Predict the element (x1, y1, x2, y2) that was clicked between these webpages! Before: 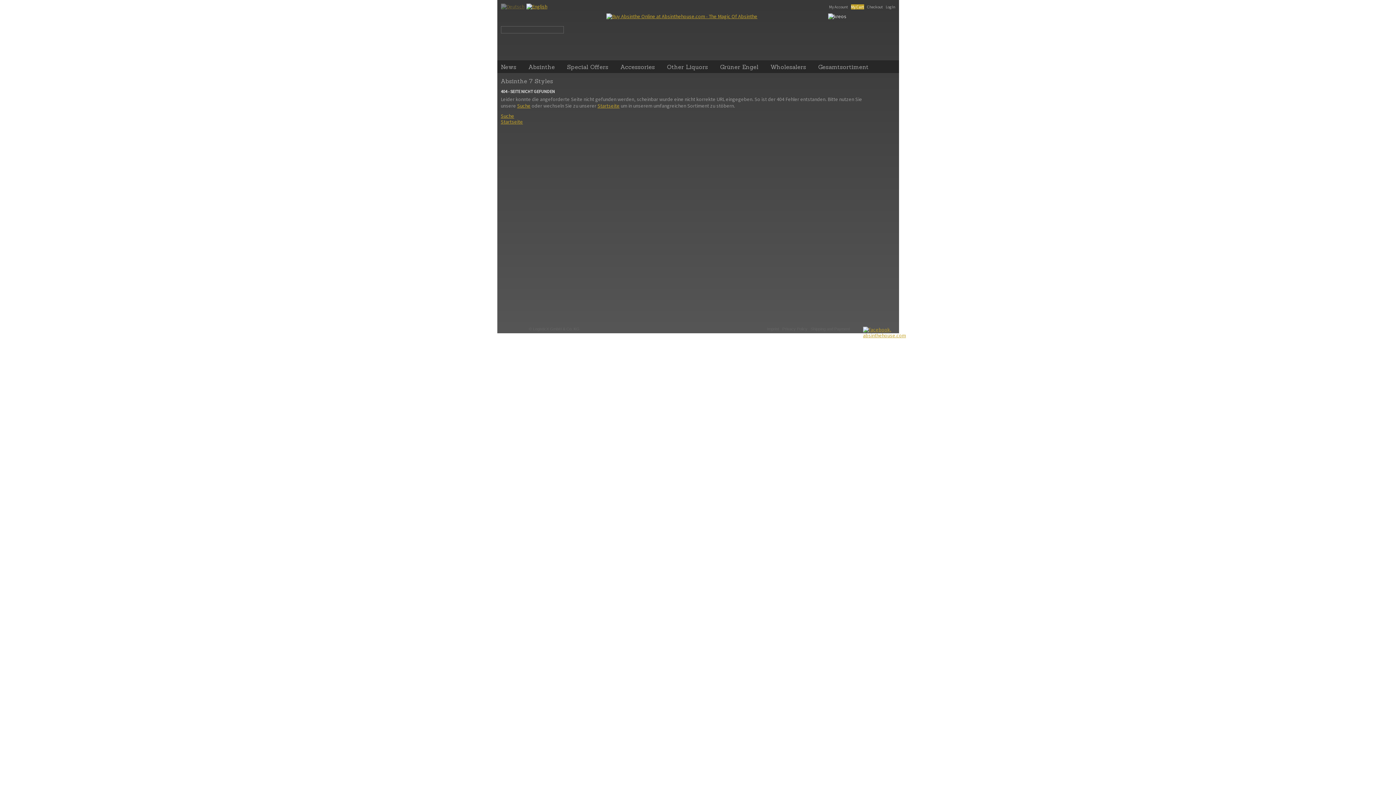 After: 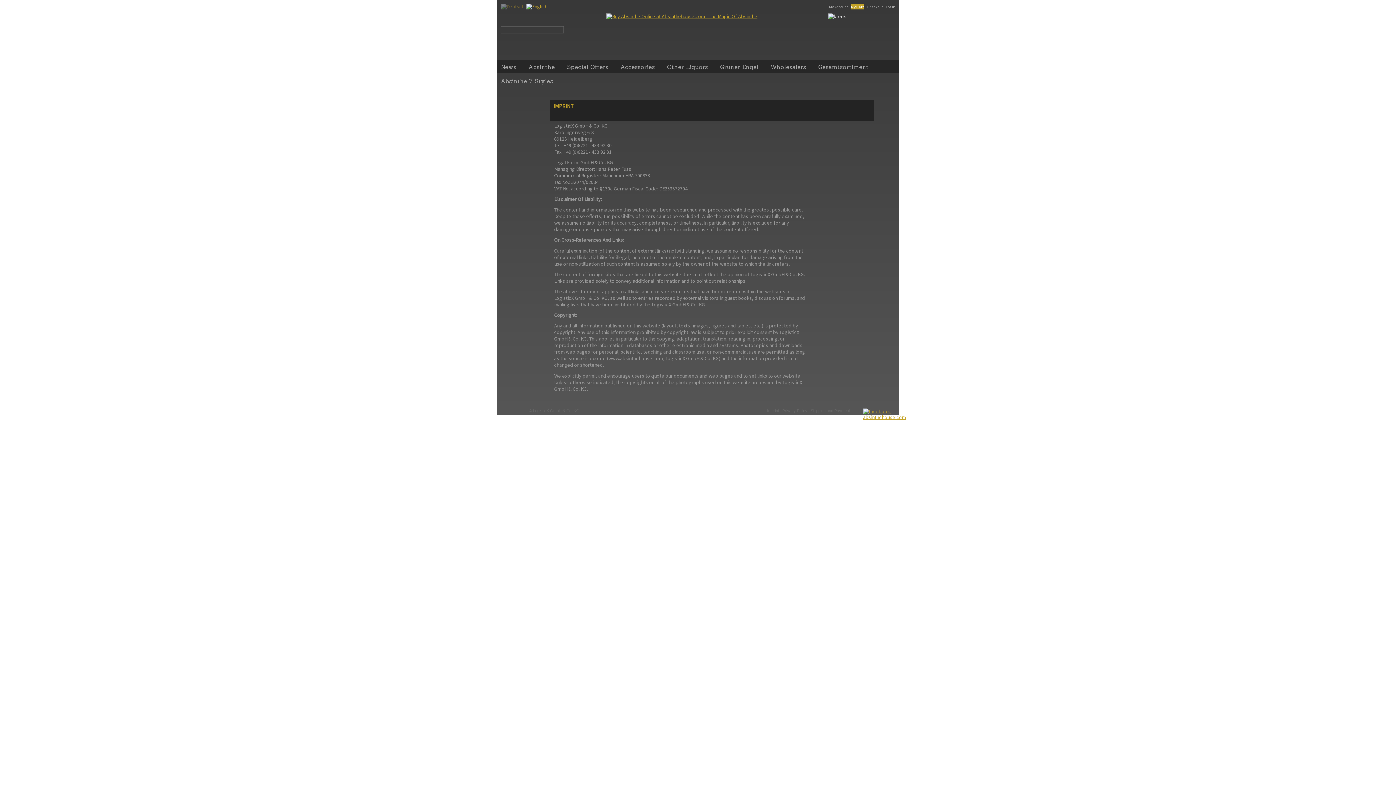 Action: label: Imprint bbox: (767, 326, 779, 331)